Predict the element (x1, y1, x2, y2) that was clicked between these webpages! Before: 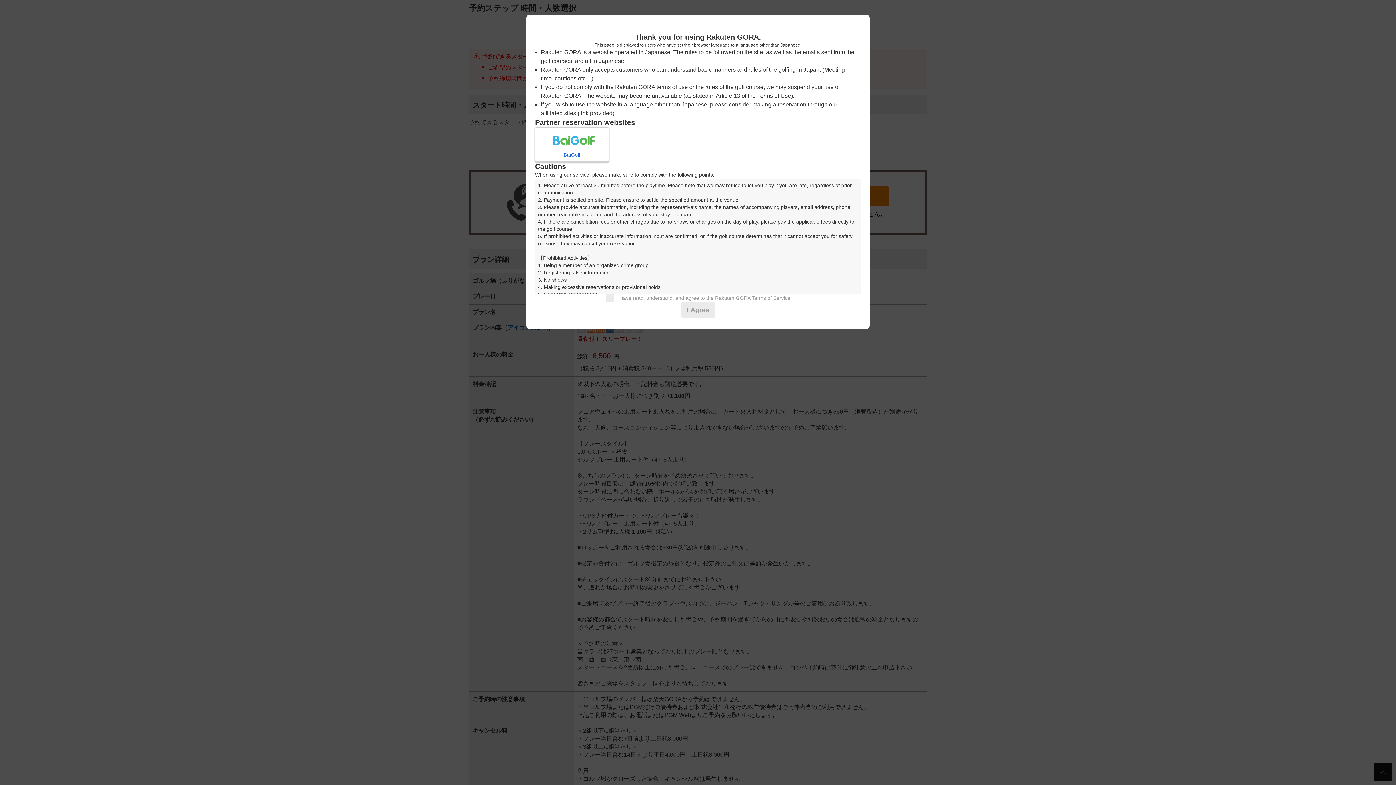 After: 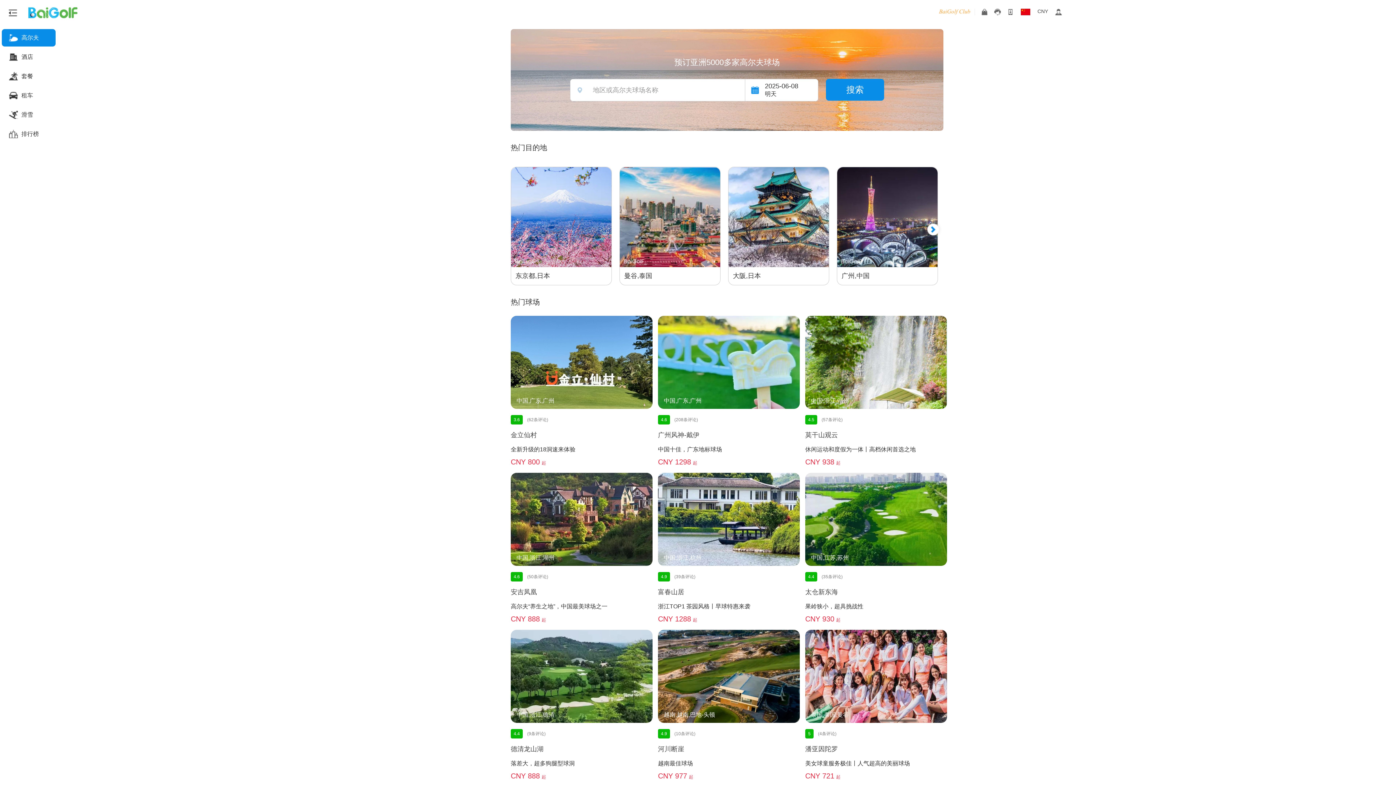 Action: label: BaiGolf bbox: (535, 127, 609, 161)